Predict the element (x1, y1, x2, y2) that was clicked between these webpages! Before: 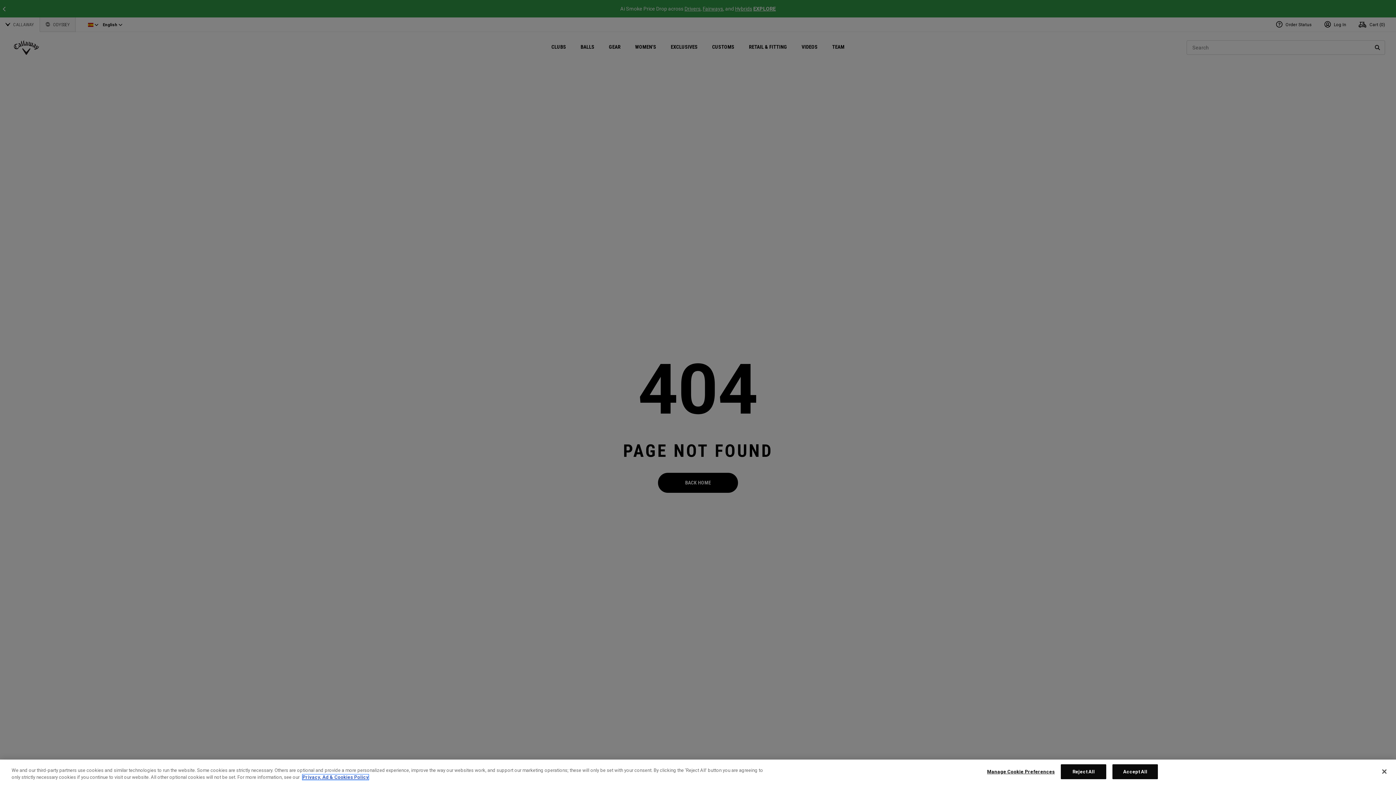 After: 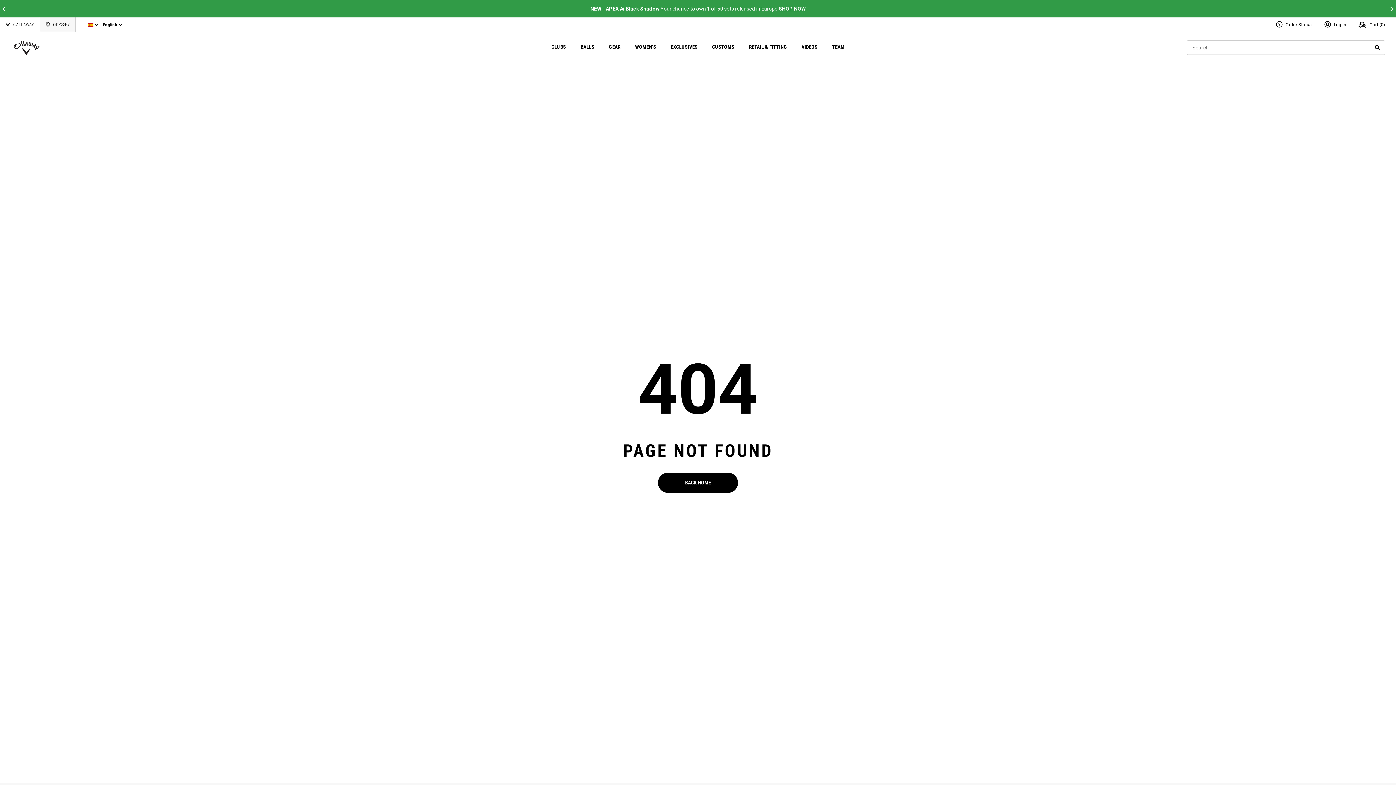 Action: label: Close bbox: (1376, 764, 1392, 780)